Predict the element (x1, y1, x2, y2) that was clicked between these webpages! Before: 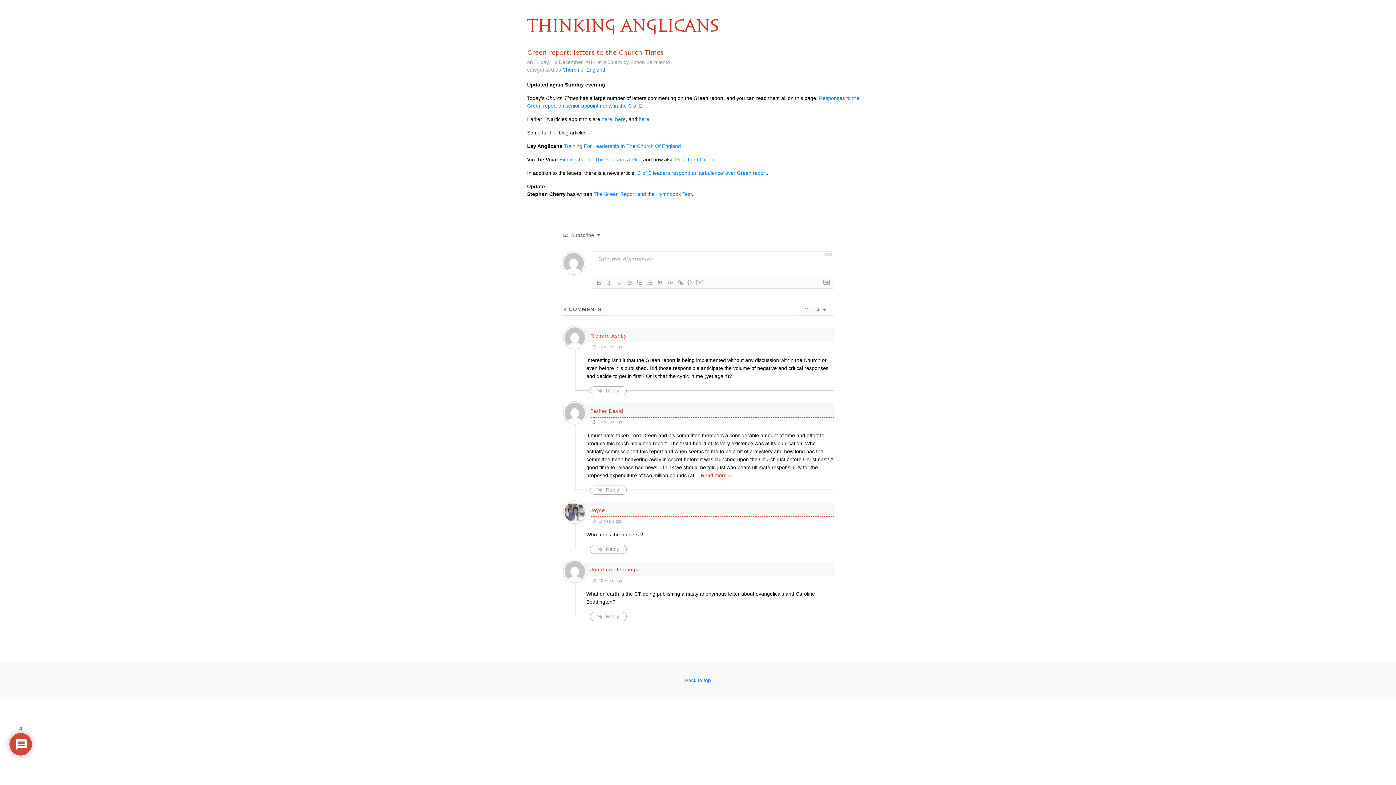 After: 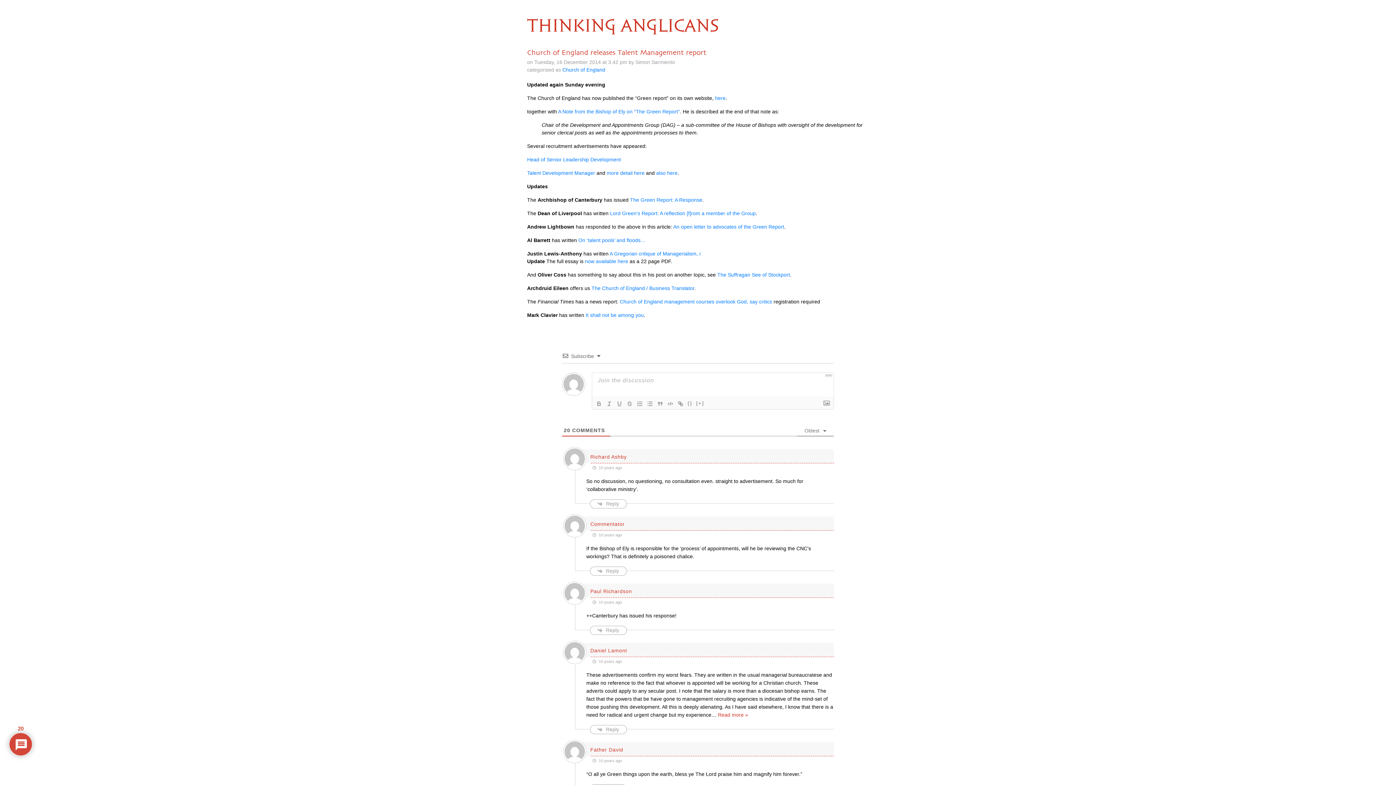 Action: label: here bbox: (601, 116, 612, 122)